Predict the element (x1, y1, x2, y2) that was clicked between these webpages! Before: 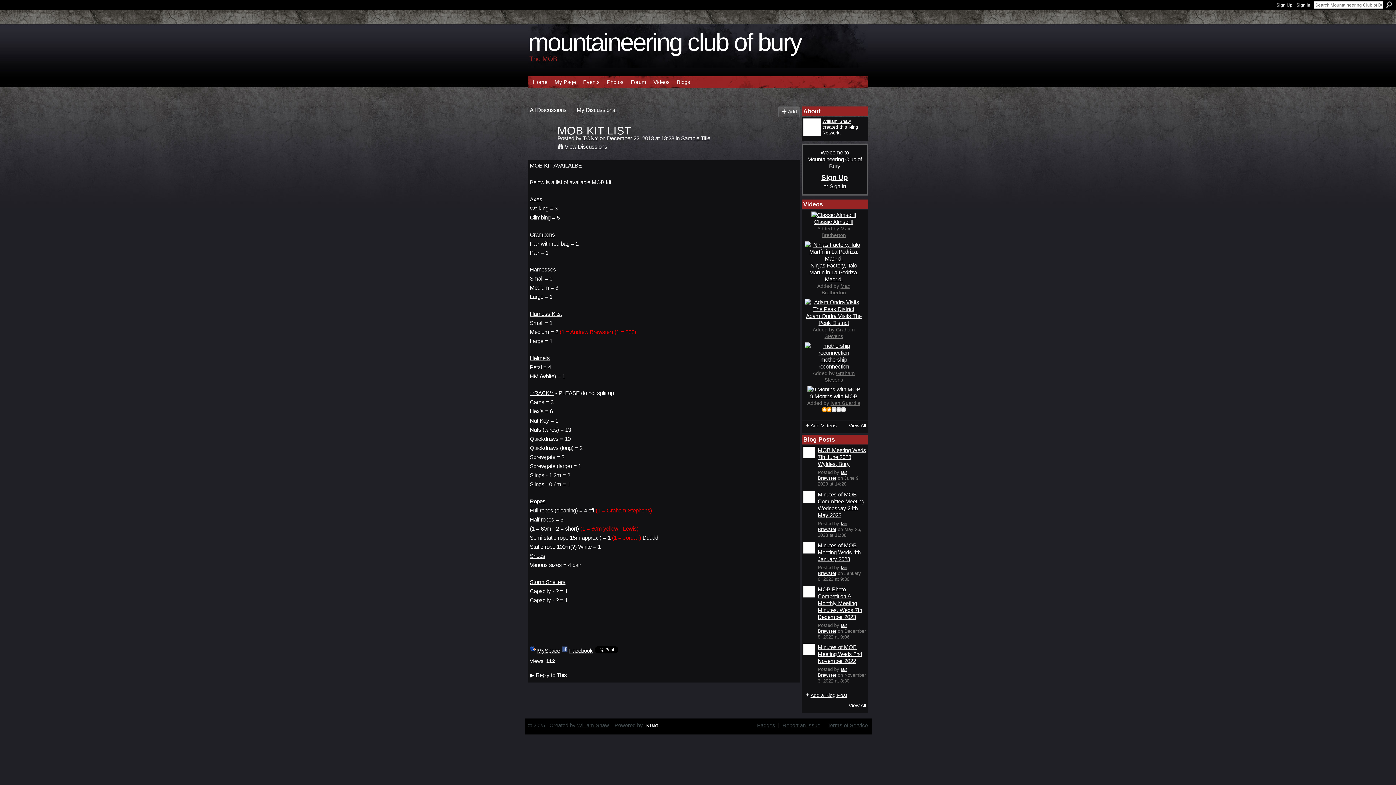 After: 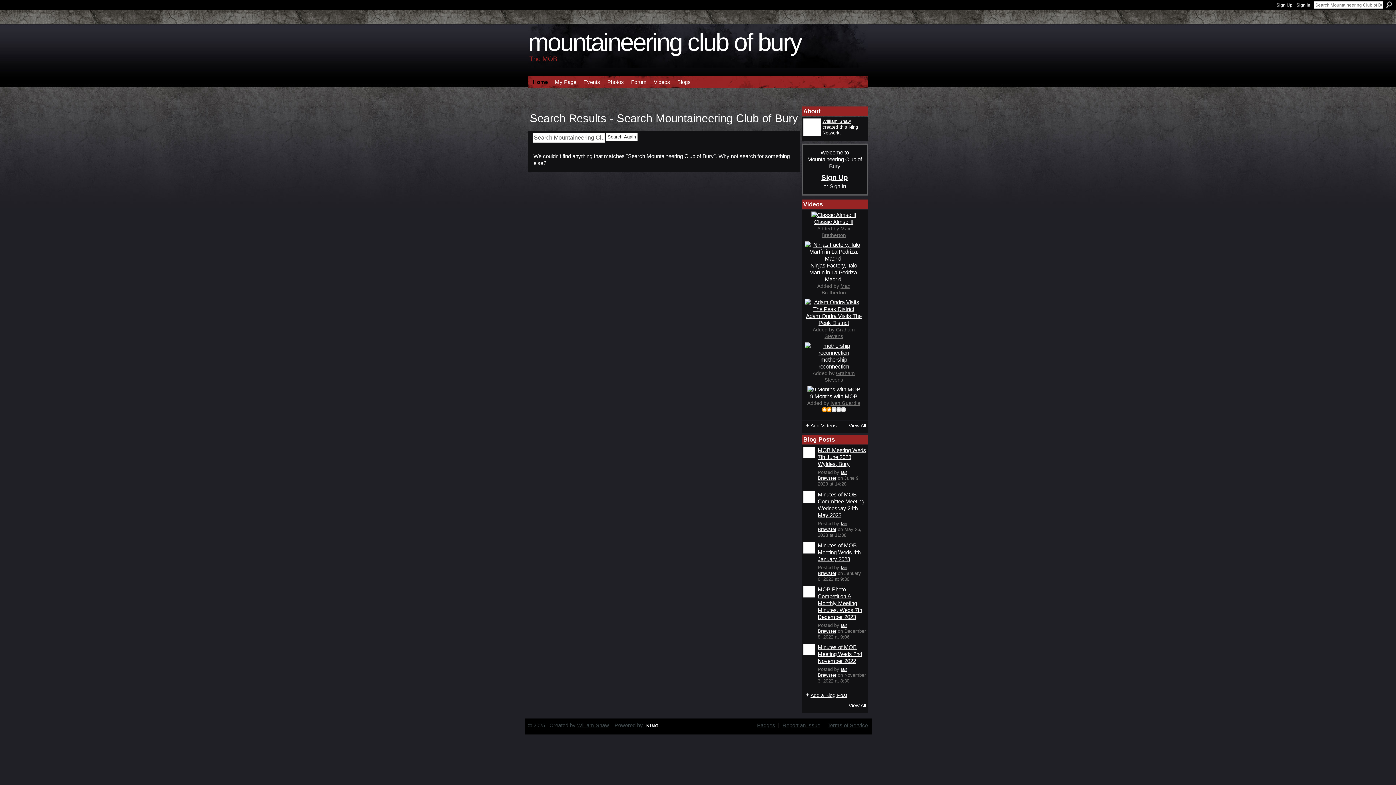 Action: label: Search bbox: (1386, 1, 1392, 8)